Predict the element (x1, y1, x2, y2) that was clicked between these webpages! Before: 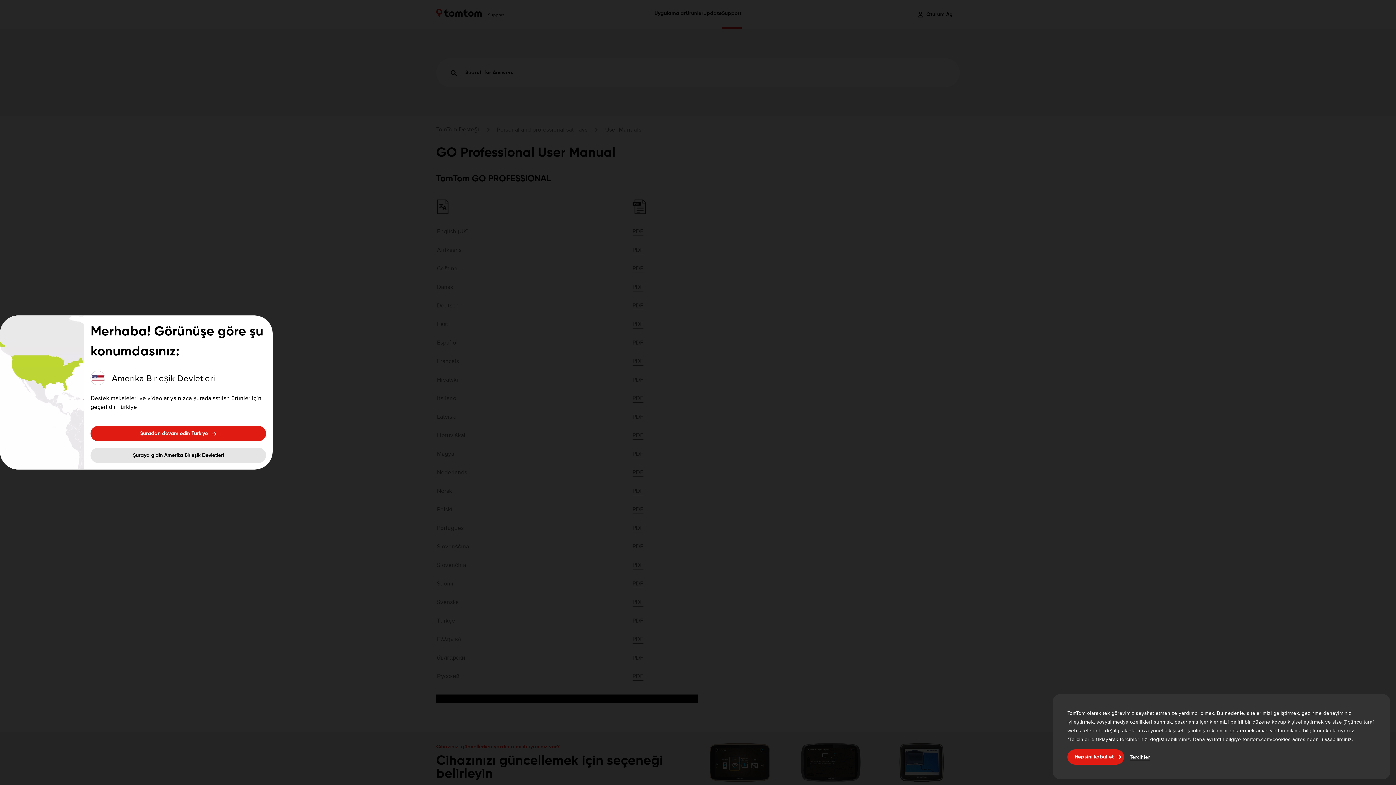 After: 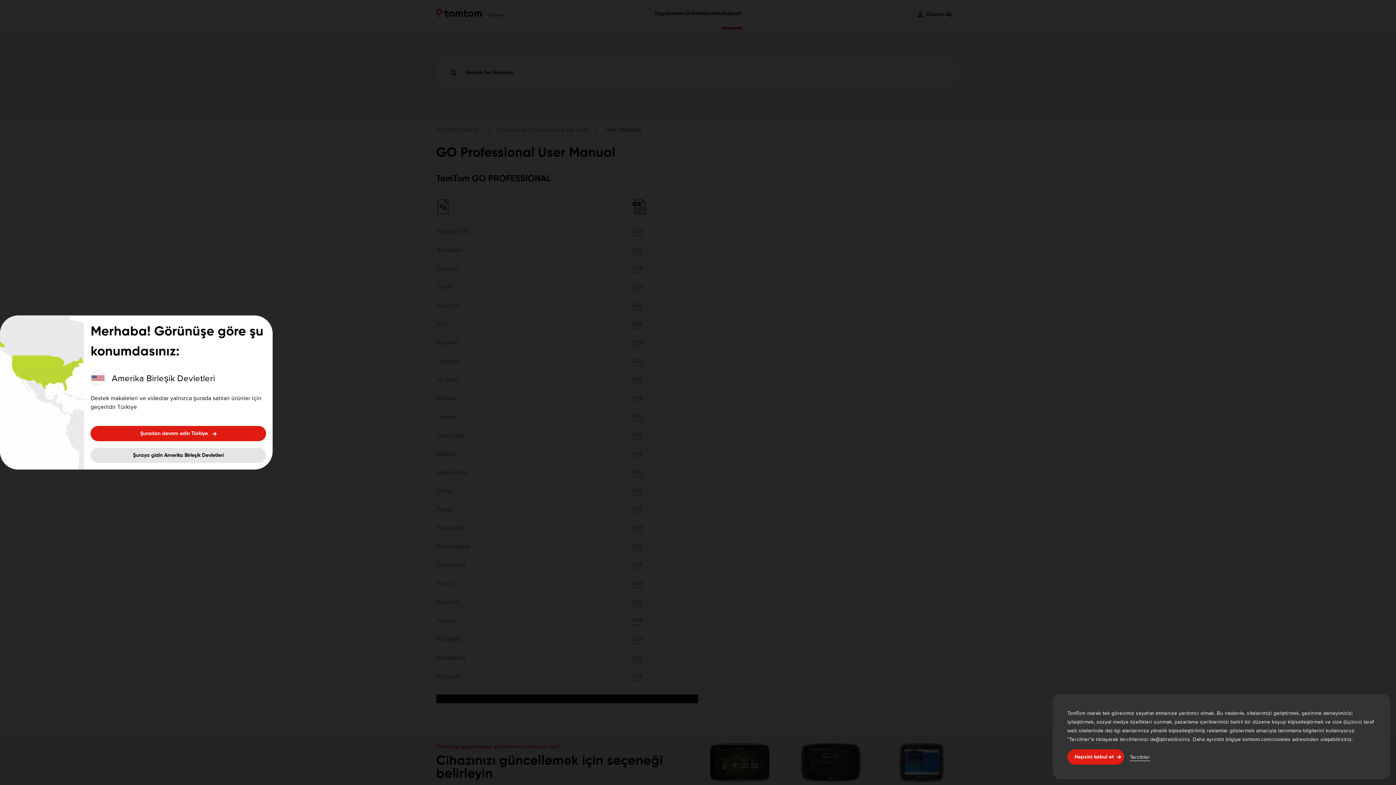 Action: bbox: (1242, 735, 1291, 743) label: tomtom.com/cookies